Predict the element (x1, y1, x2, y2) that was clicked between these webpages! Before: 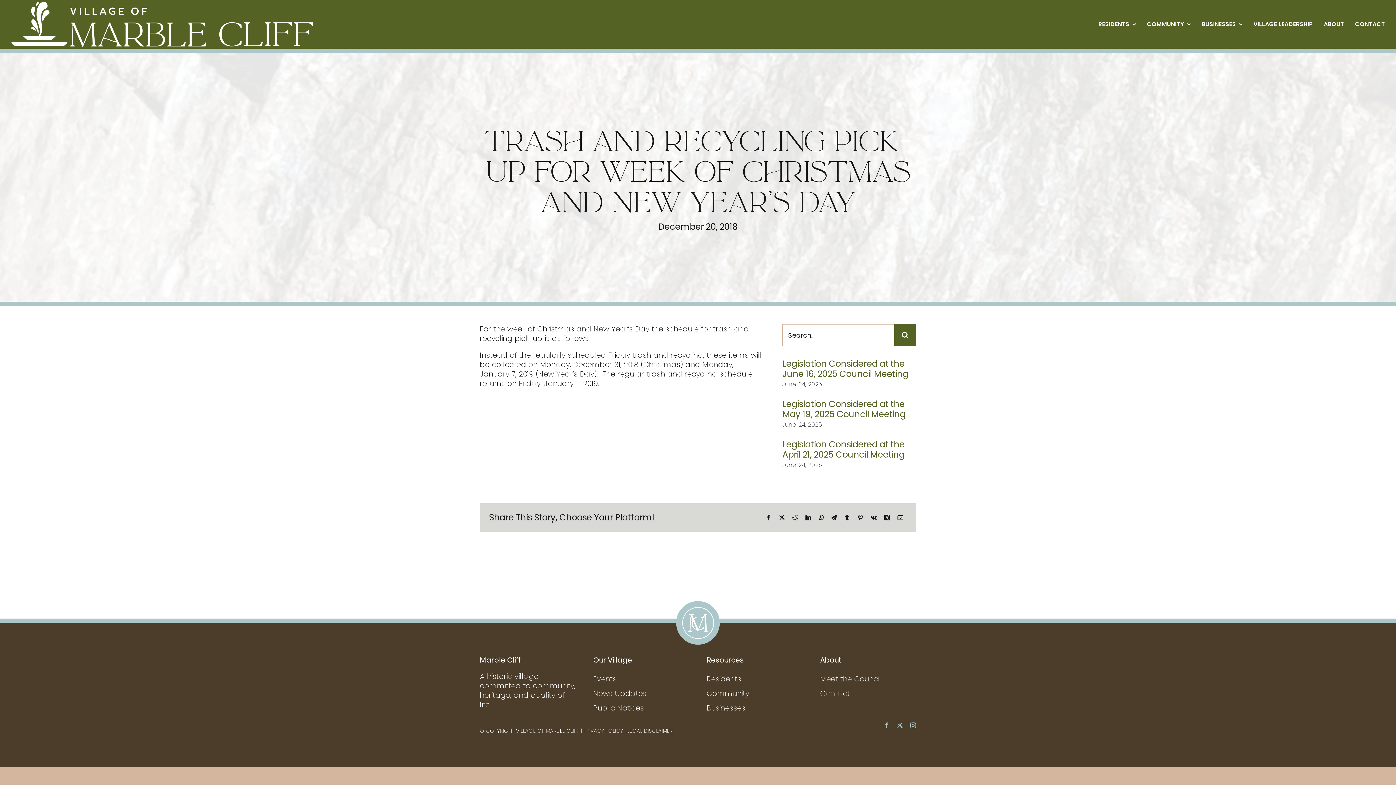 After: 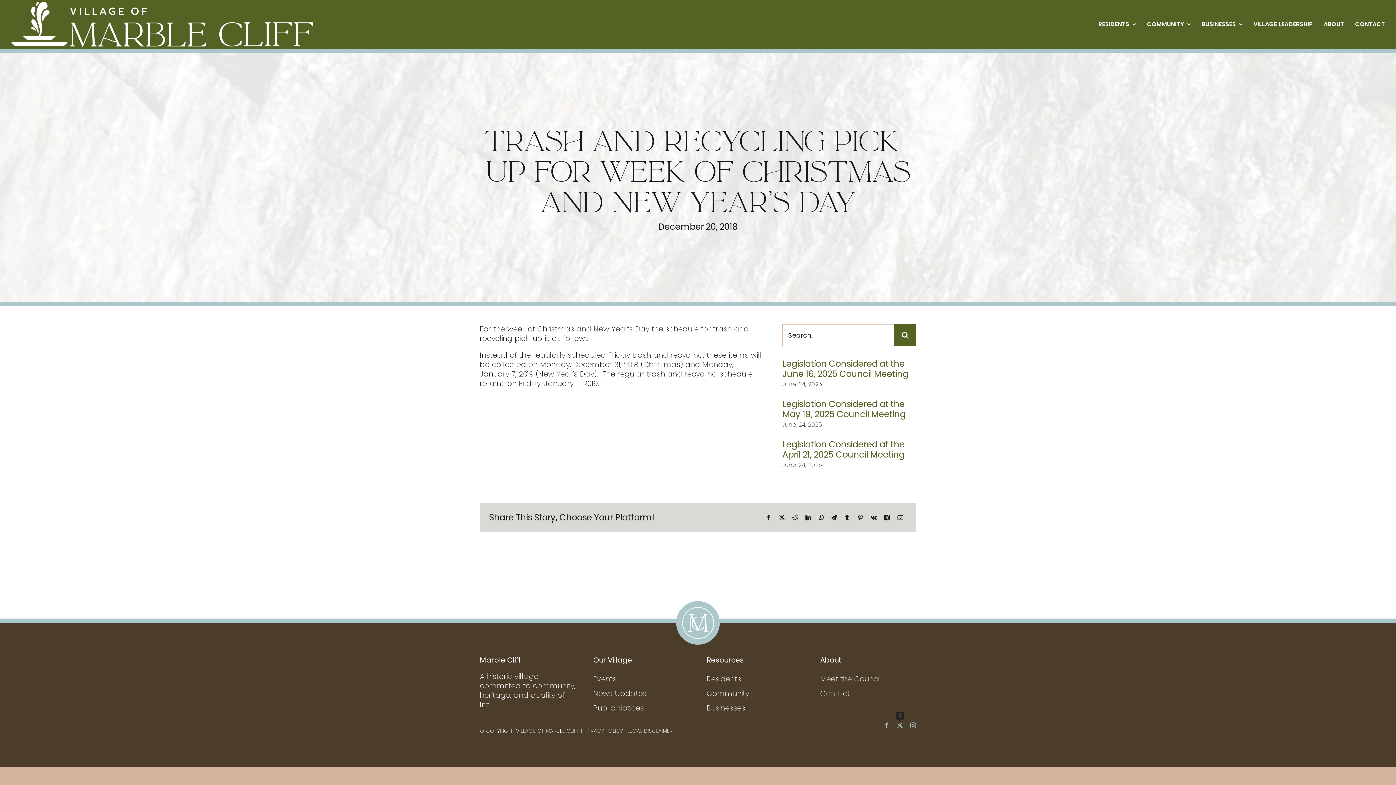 Action: bbox: (897, 723, 903, 728) label: twitter